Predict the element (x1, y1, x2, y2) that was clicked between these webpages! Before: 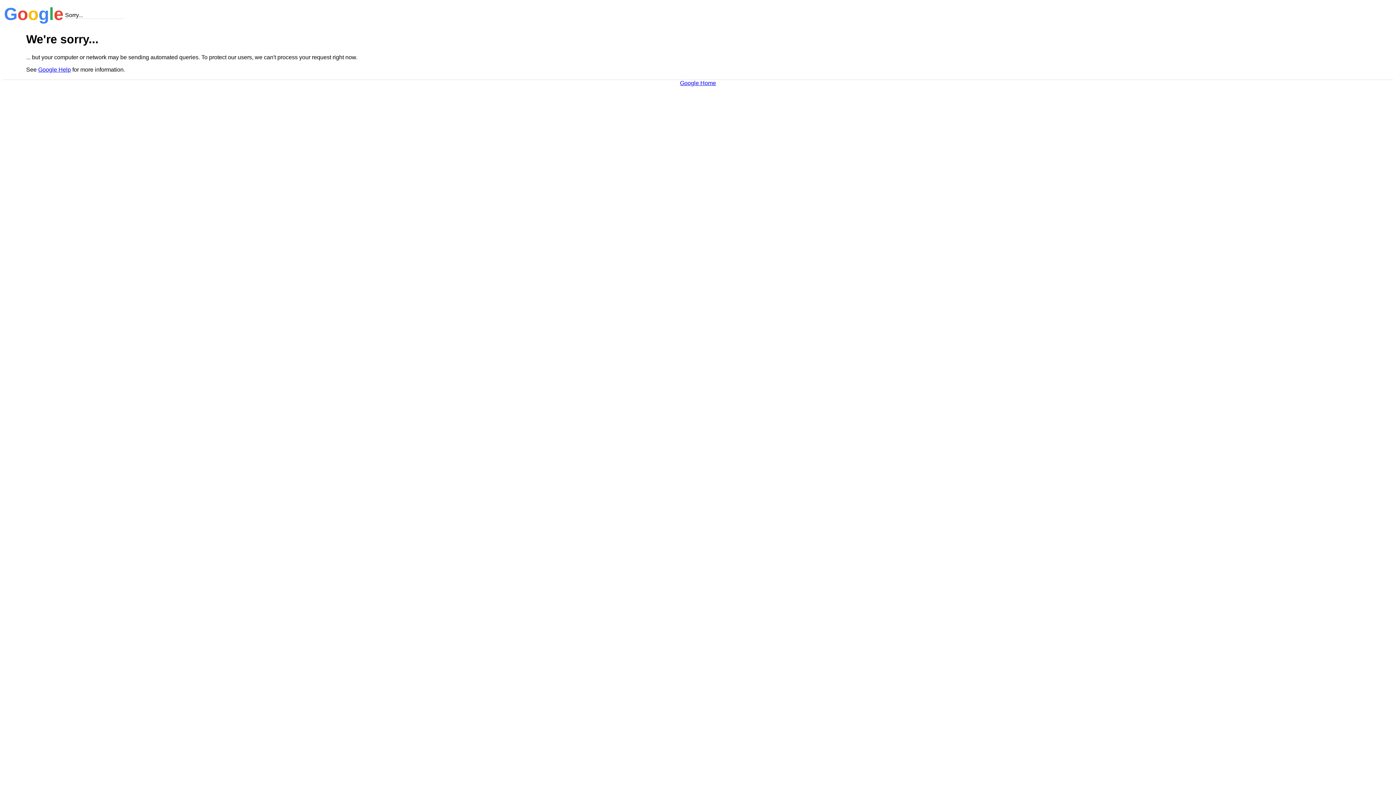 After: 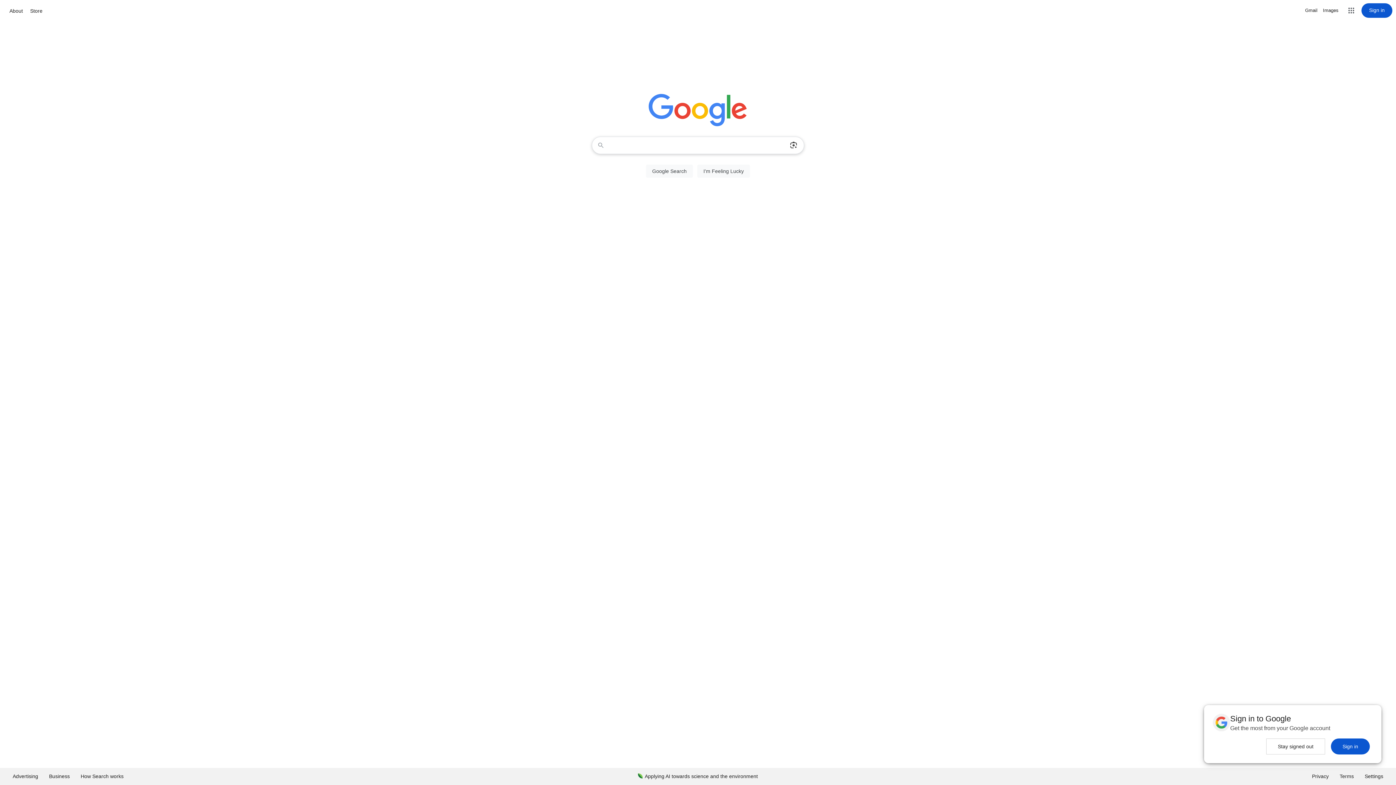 Action: bbox: (680, 79, 716, 86) label: Google Home